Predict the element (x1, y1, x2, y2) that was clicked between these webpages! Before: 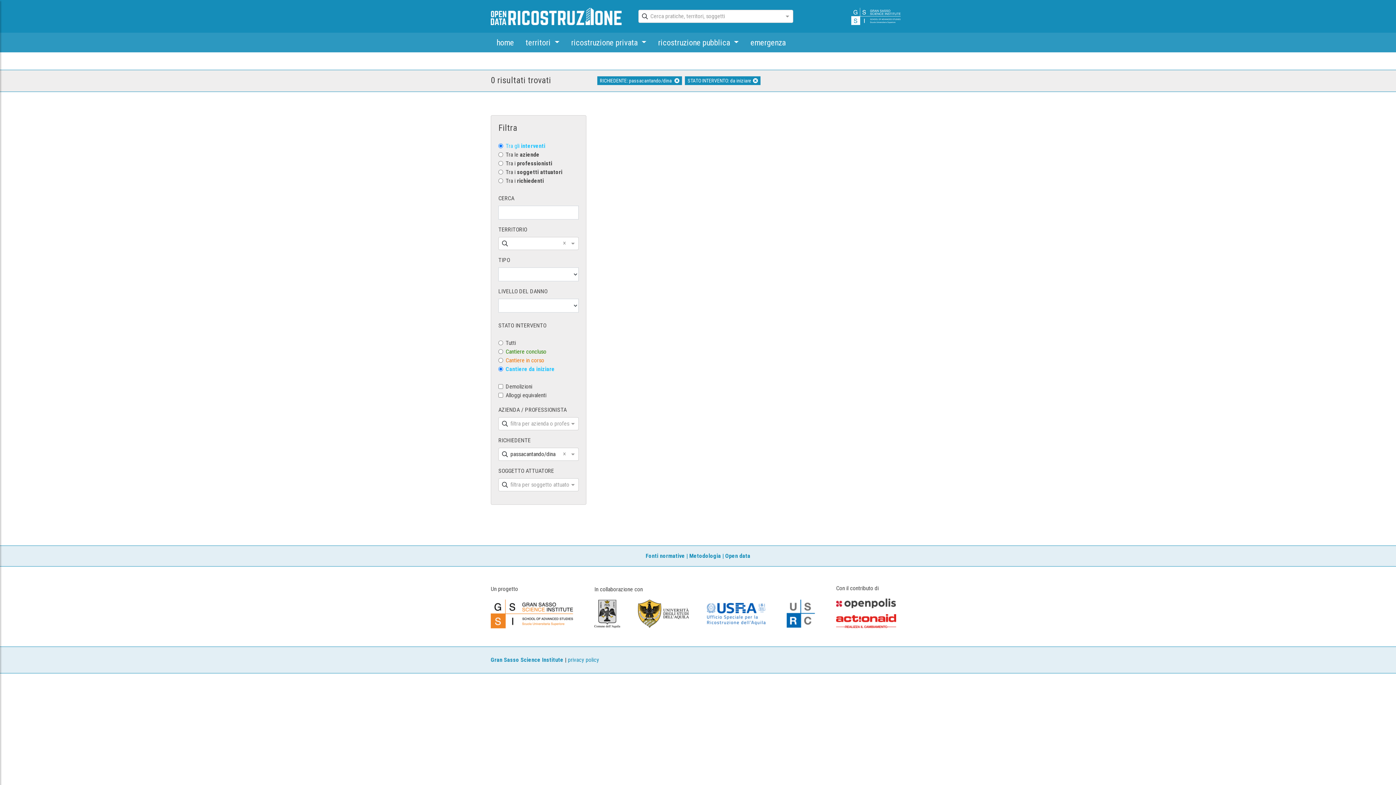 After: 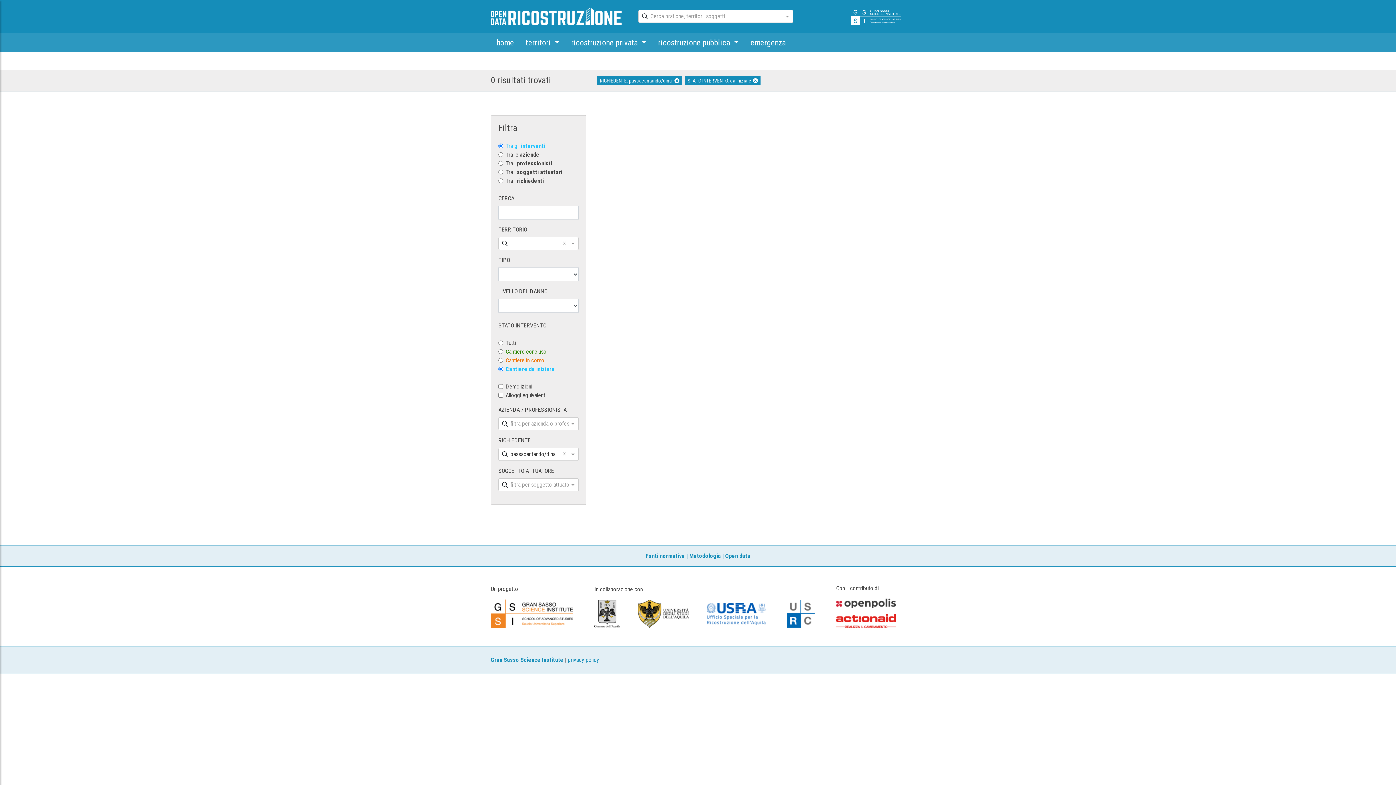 Action: bbox: (836, 614, 905, 629)